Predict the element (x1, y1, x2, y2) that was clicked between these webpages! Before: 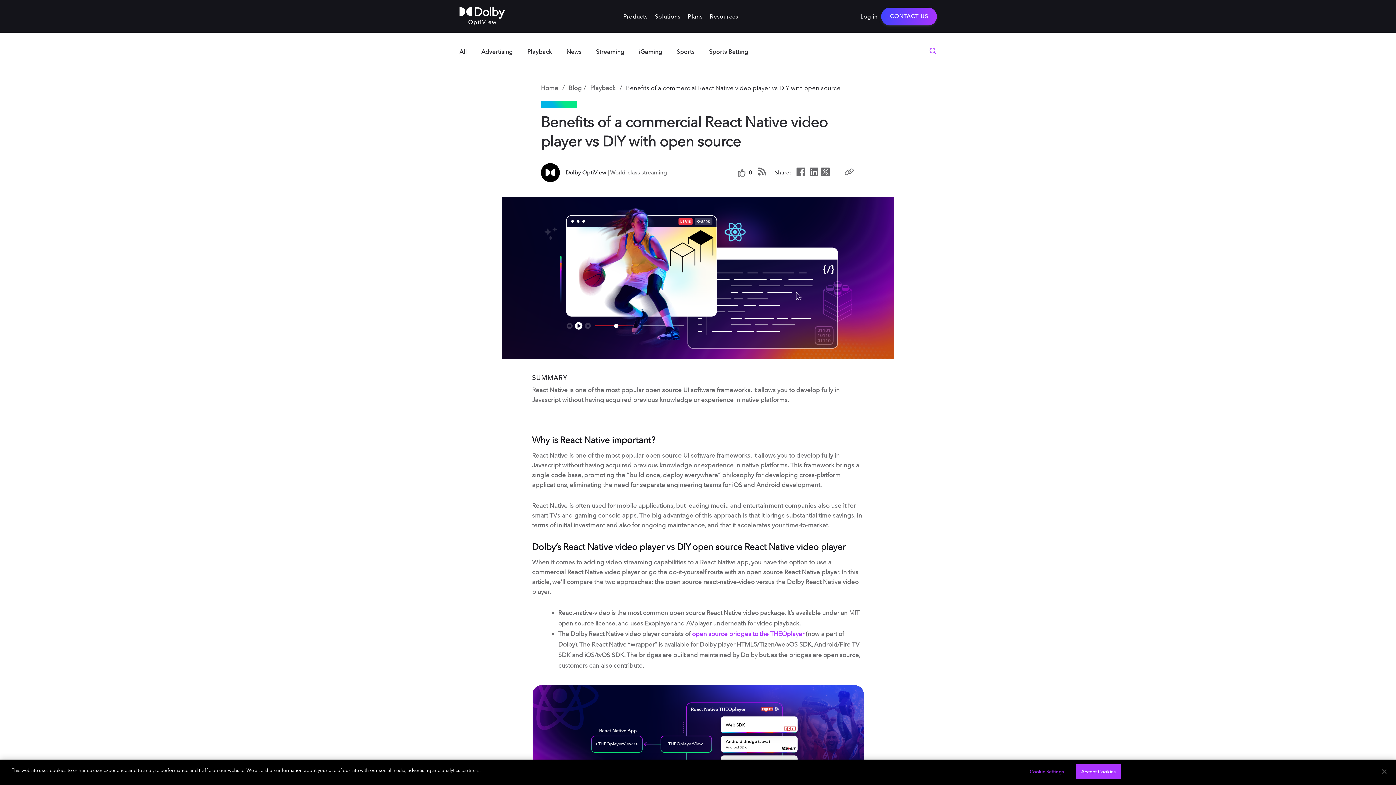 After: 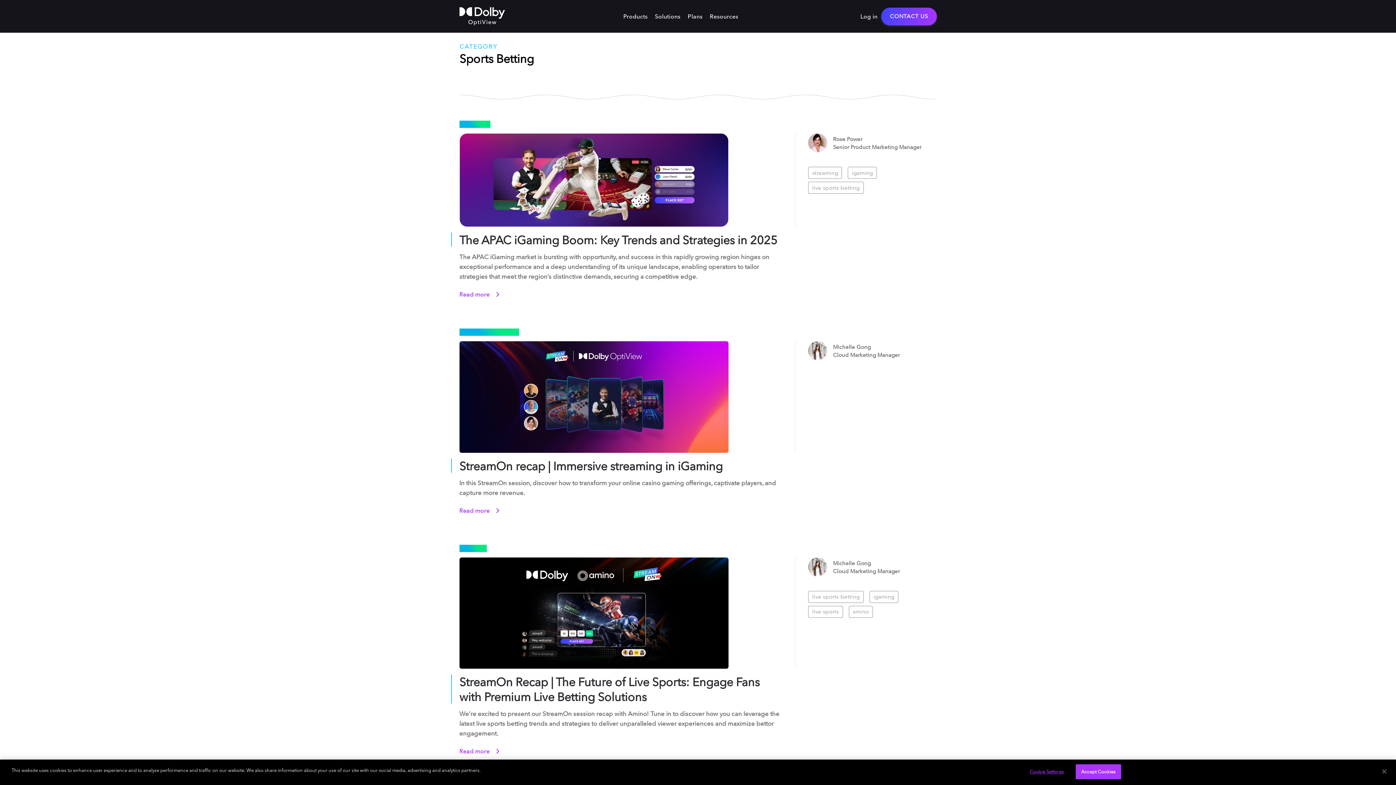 Action: bbox: (709, 40, 748, 64) label: Sports Betting